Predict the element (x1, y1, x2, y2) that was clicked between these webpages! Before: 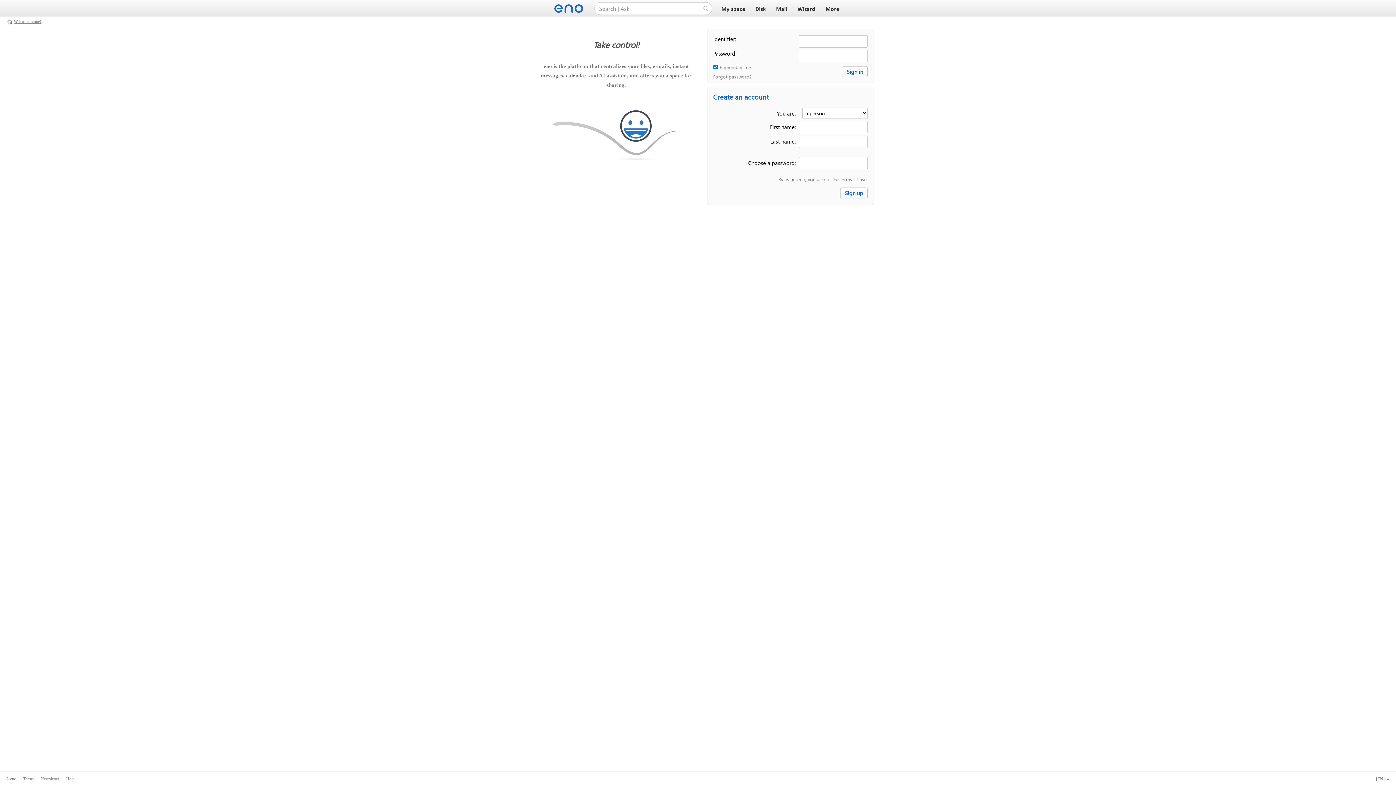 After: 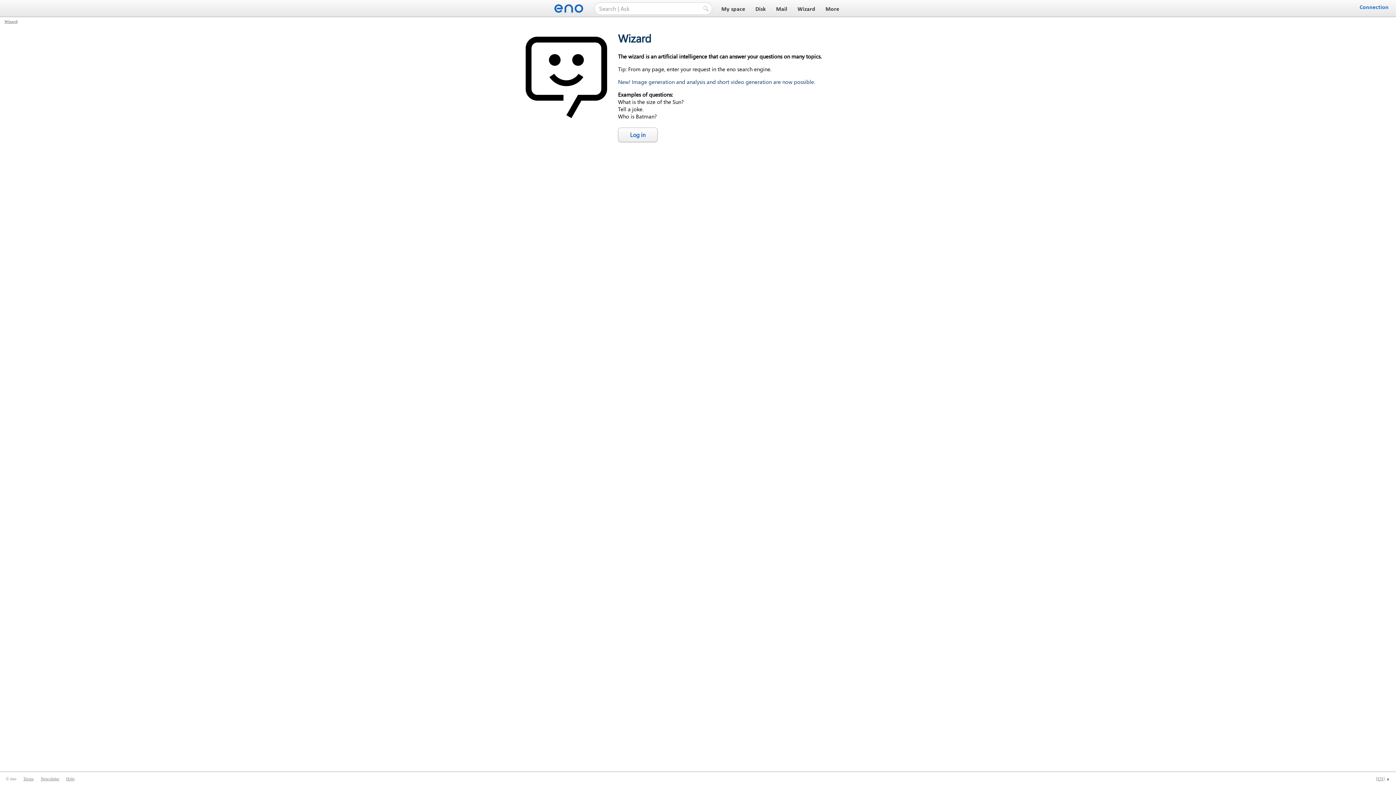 Action: bbox: (795, 6, 817, 12) label: Wizard